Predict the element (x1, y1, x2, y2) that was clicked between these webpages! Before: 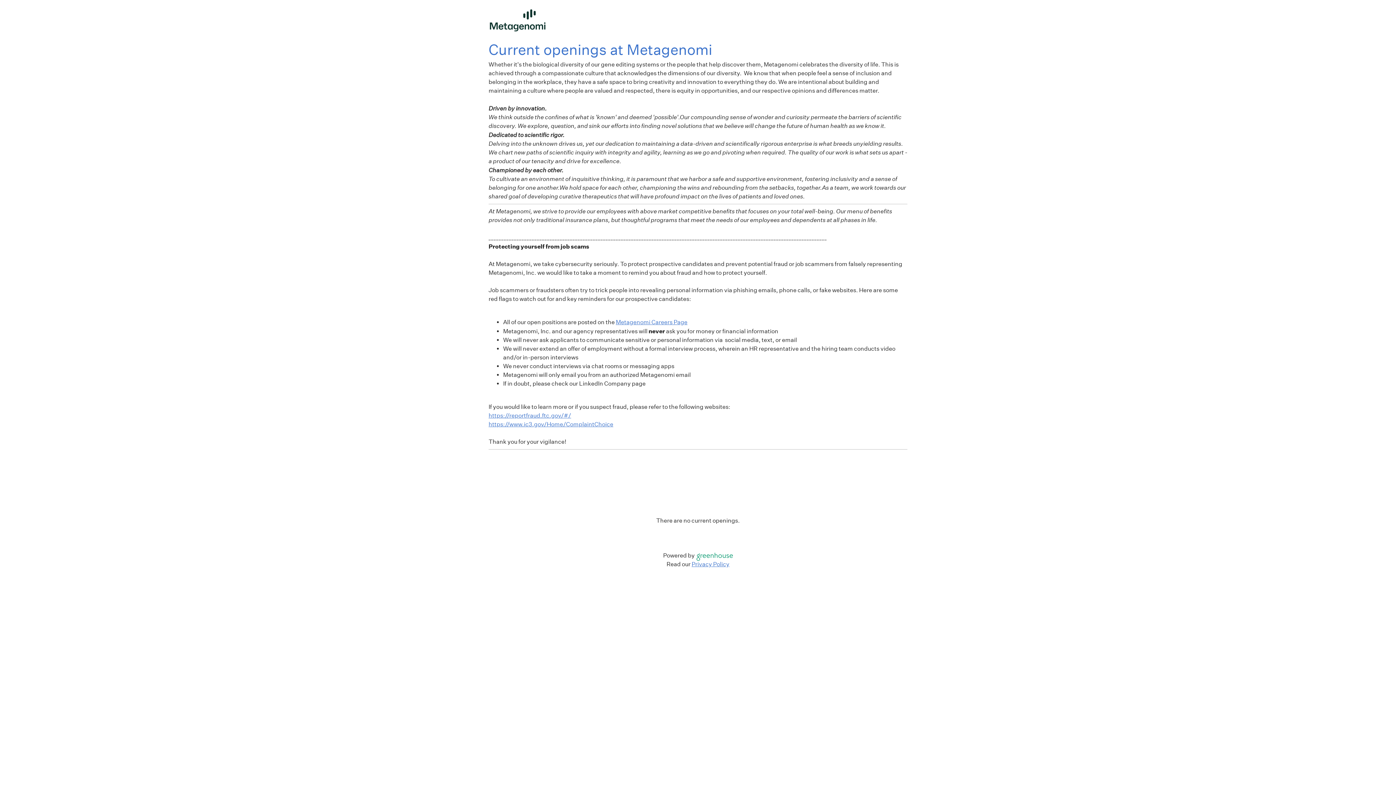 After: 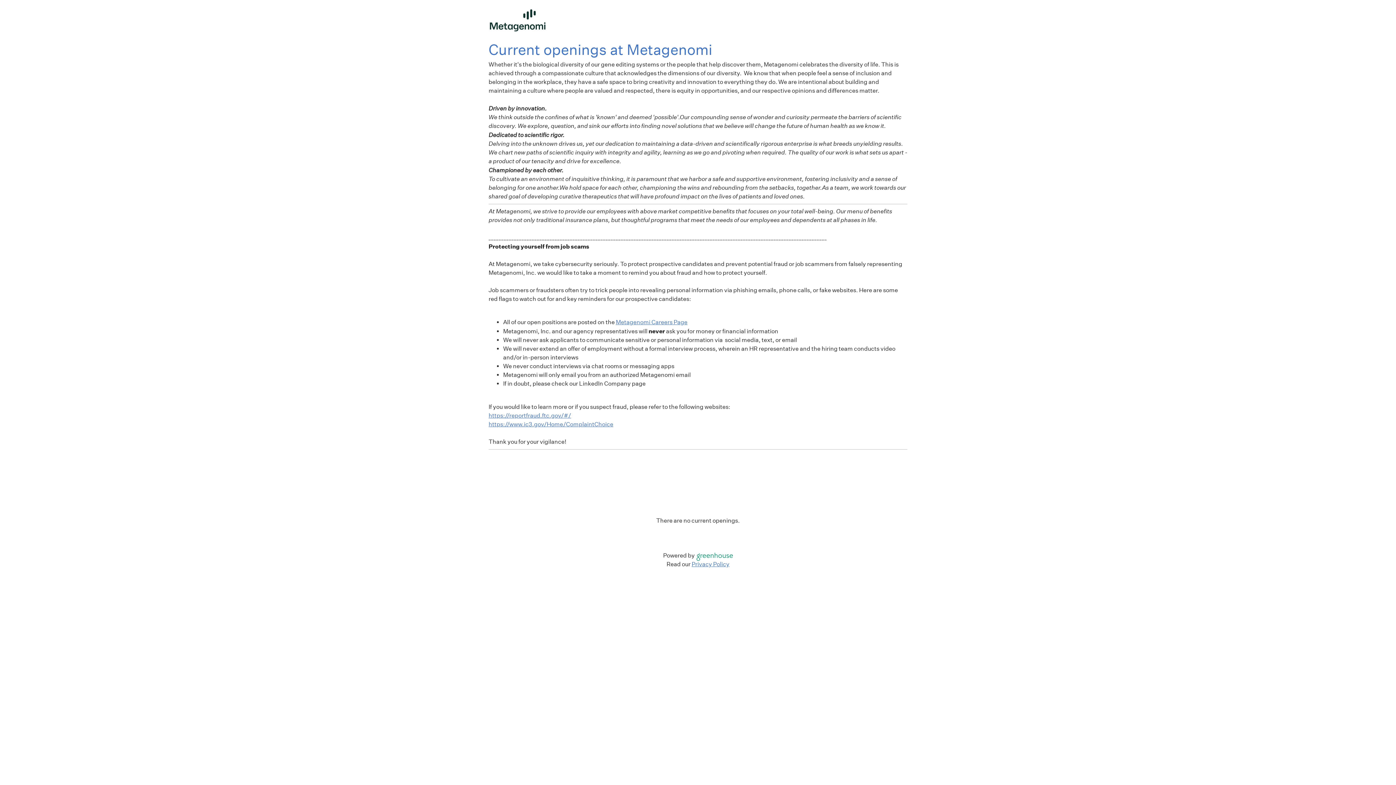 Action: label: Metagenomi Careers Page bbox: (616, 318, 687, 325)